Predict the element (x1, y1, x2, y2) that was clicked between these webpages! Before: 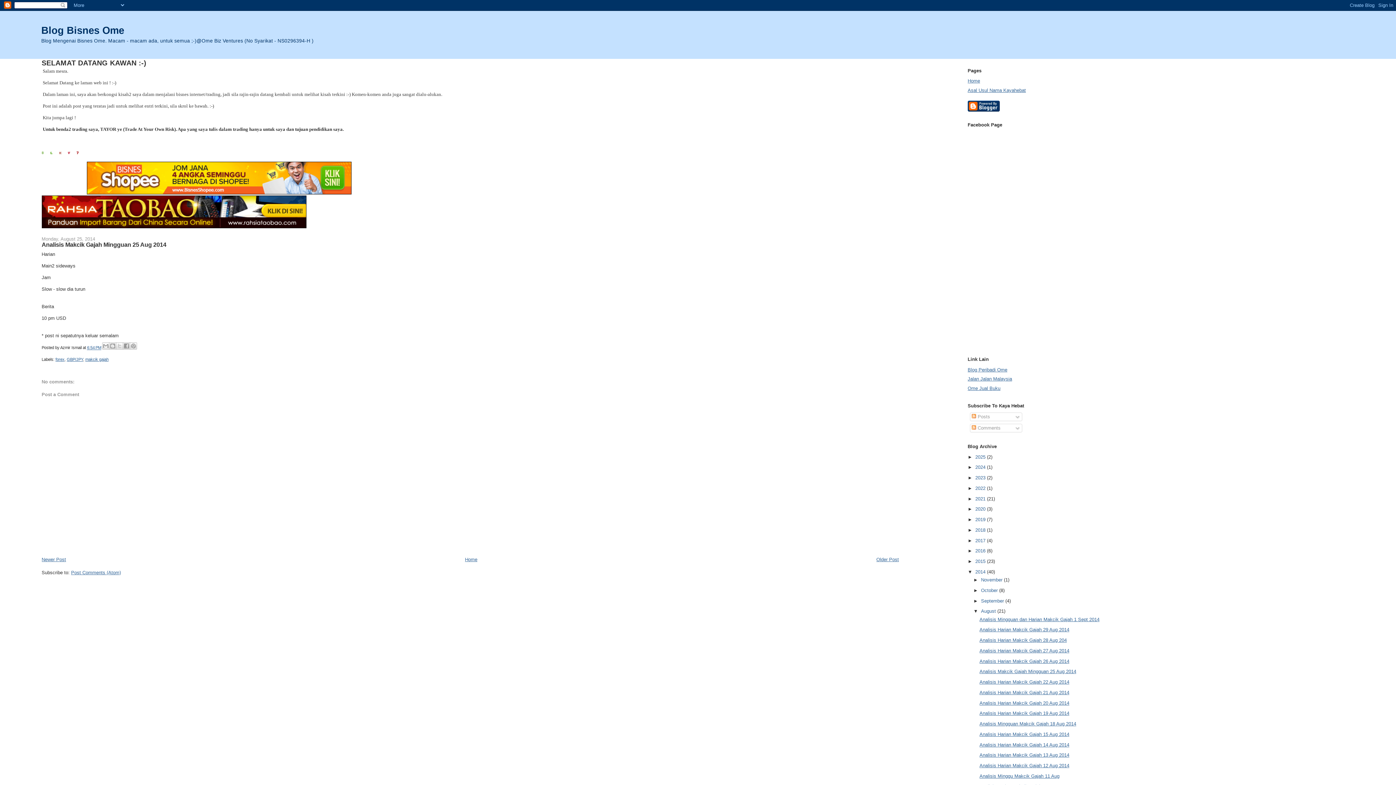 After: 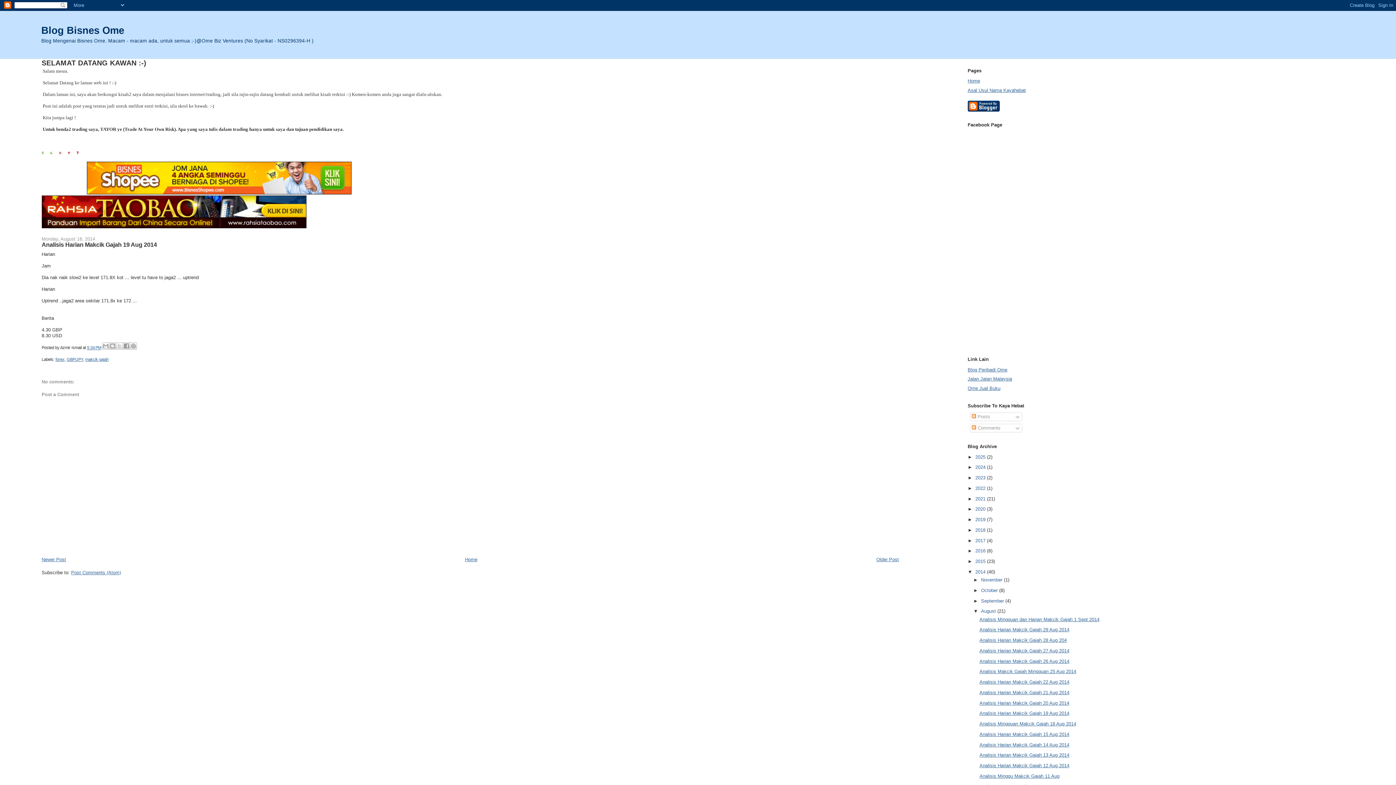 Action: bbox: (979, 711, 1069, 716) label: Analisis Harian Makcik Gajah 19 Aug 2014